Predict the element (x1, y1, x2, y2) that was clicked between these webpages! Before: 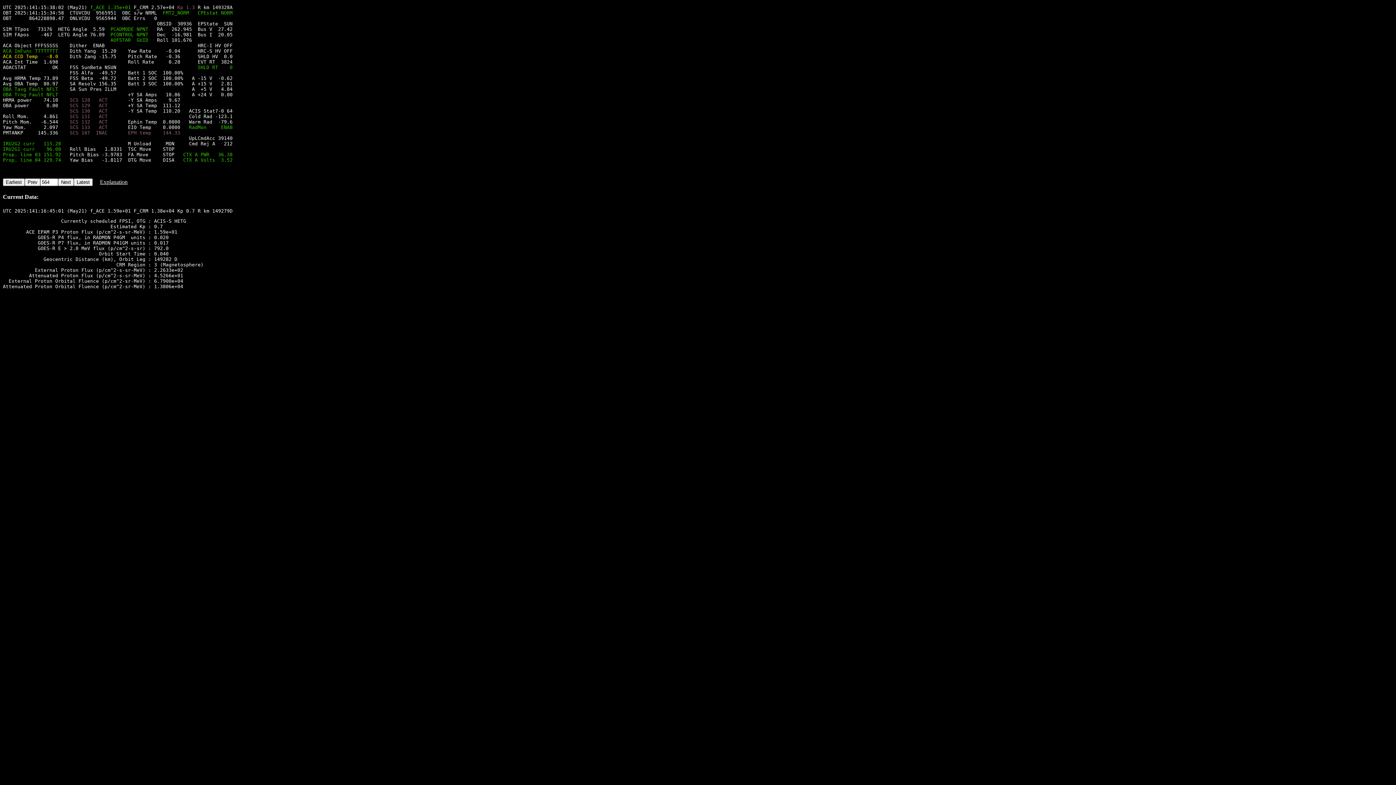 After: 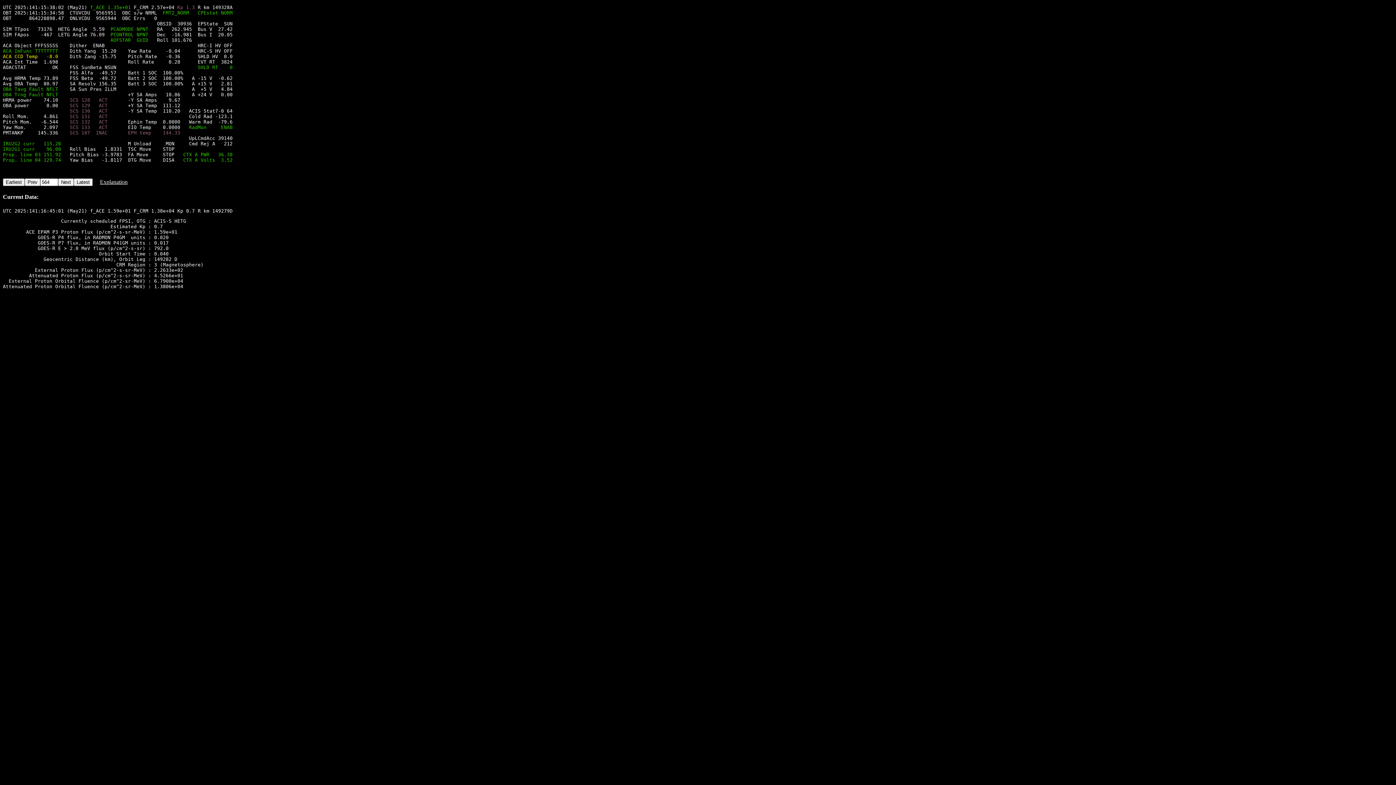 Action: label: Roll Mom.     4.861     bbox: (2, 113, 69, 119)